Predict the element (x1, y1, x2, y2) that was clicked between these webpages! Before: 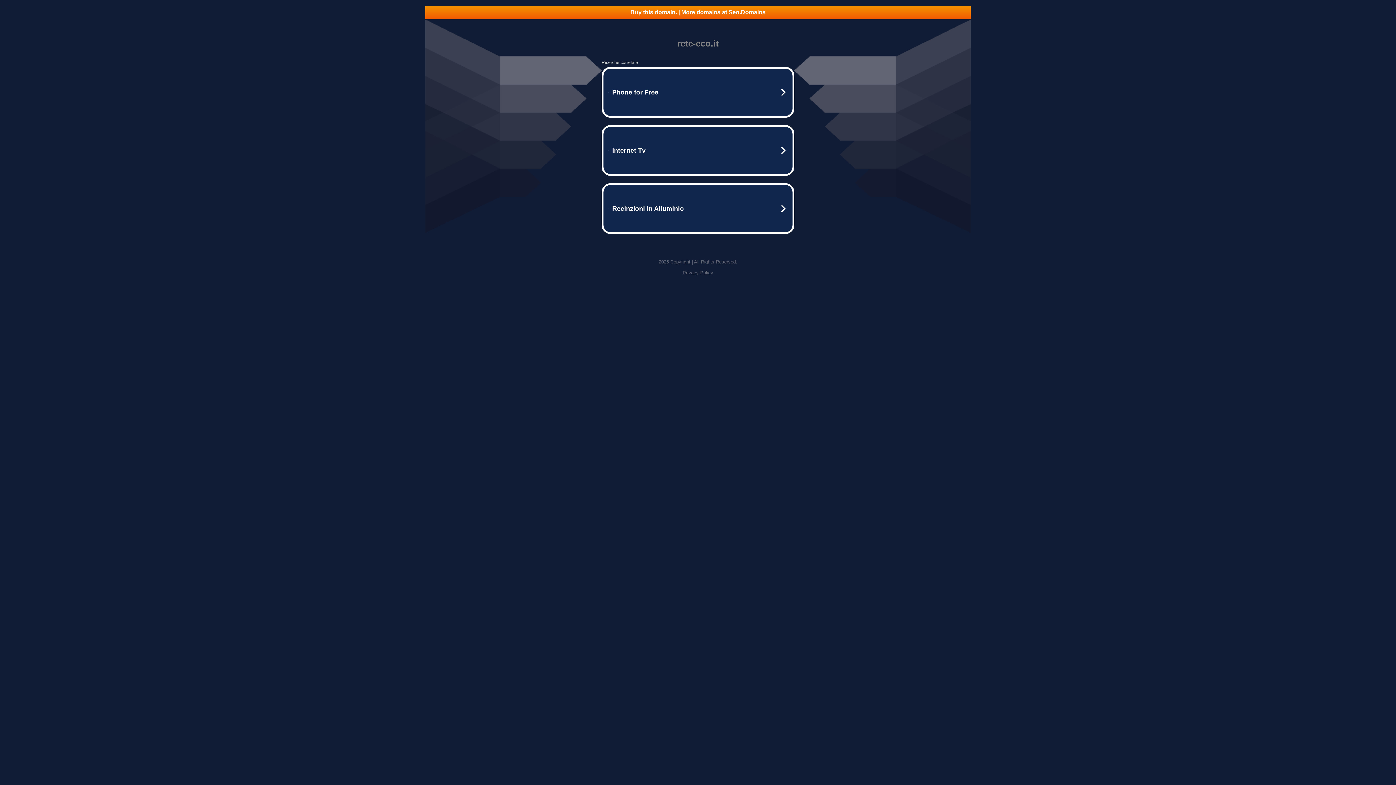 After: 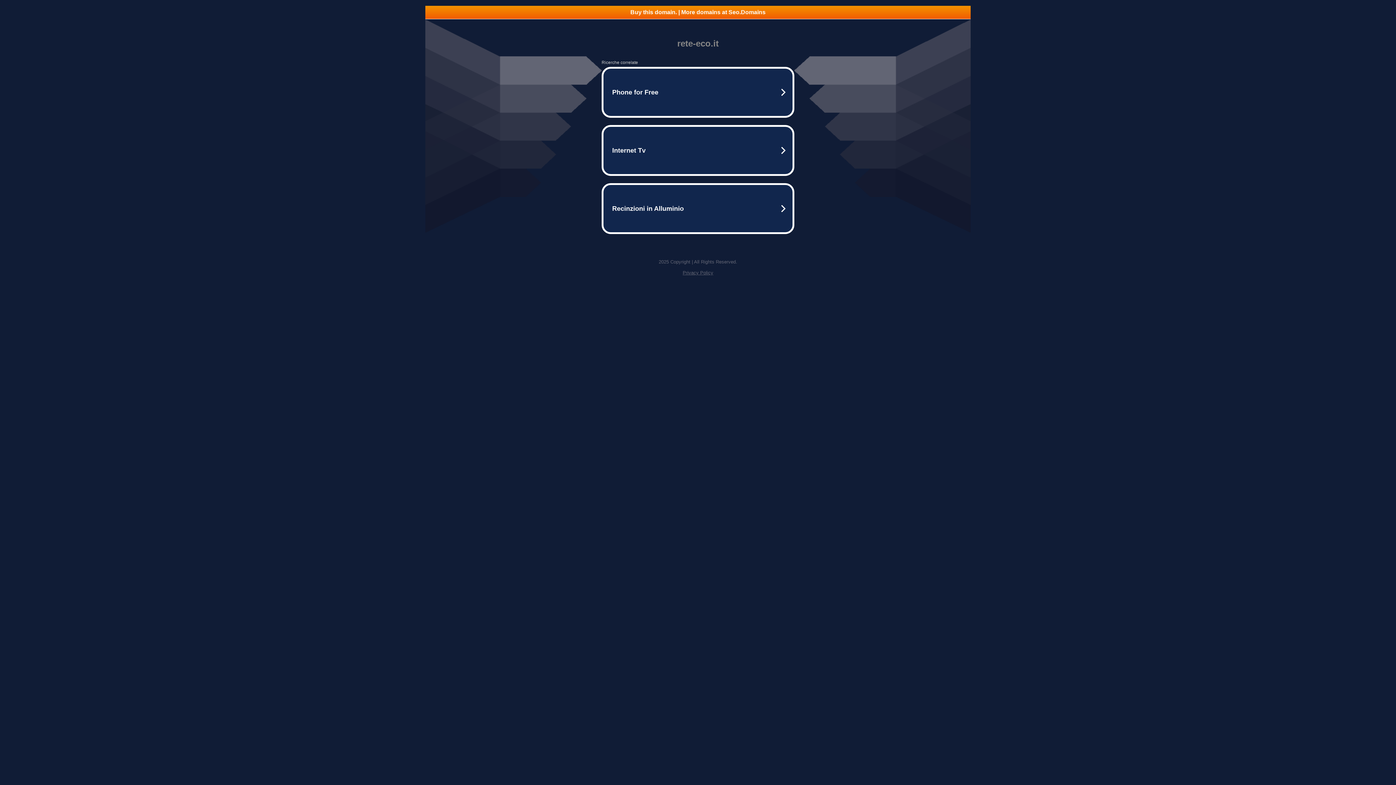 Action: bbox: (682, 270, 713, 275) label: Privacy Policy